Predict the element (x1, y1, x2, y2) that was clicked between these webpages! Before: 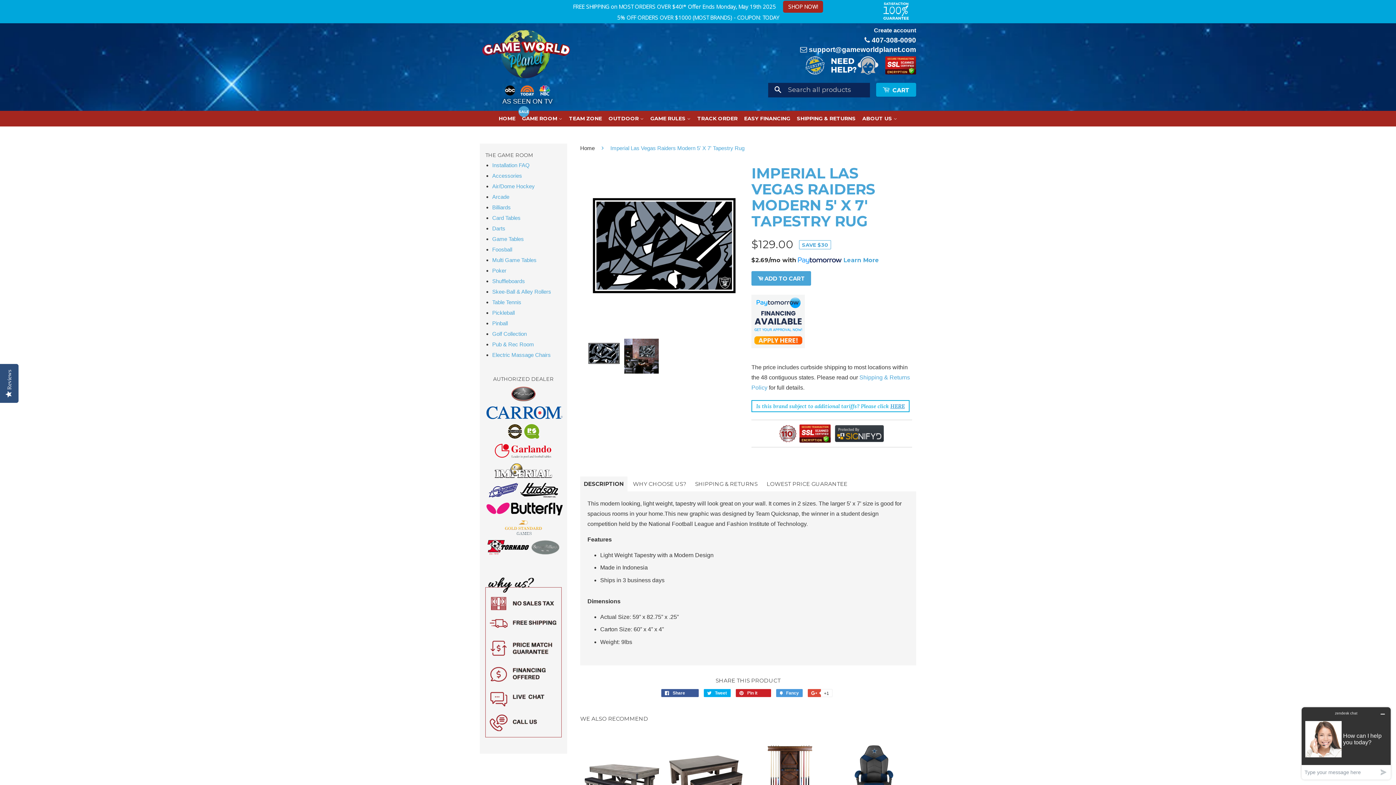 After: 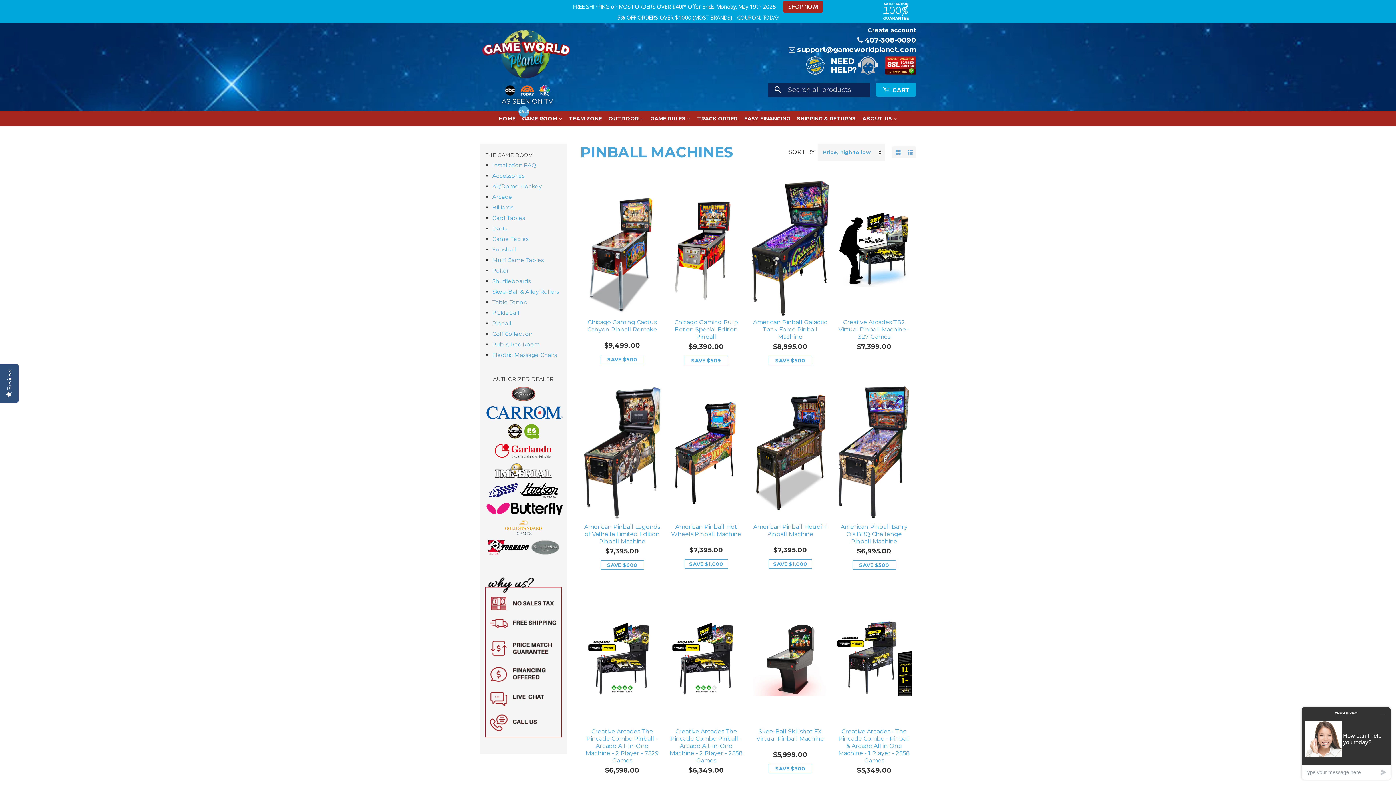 Action: bbox: (492, 320, 508, 326) label: Pinball